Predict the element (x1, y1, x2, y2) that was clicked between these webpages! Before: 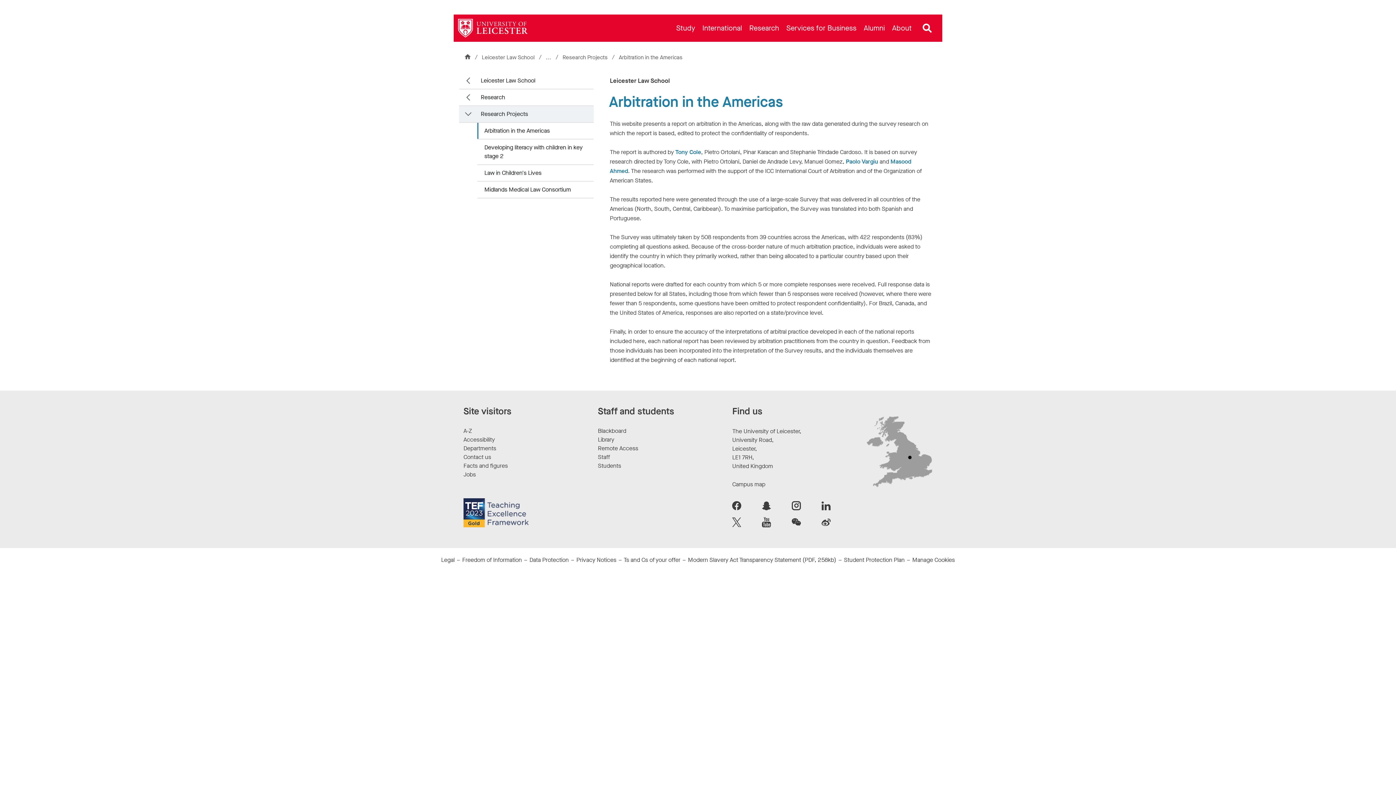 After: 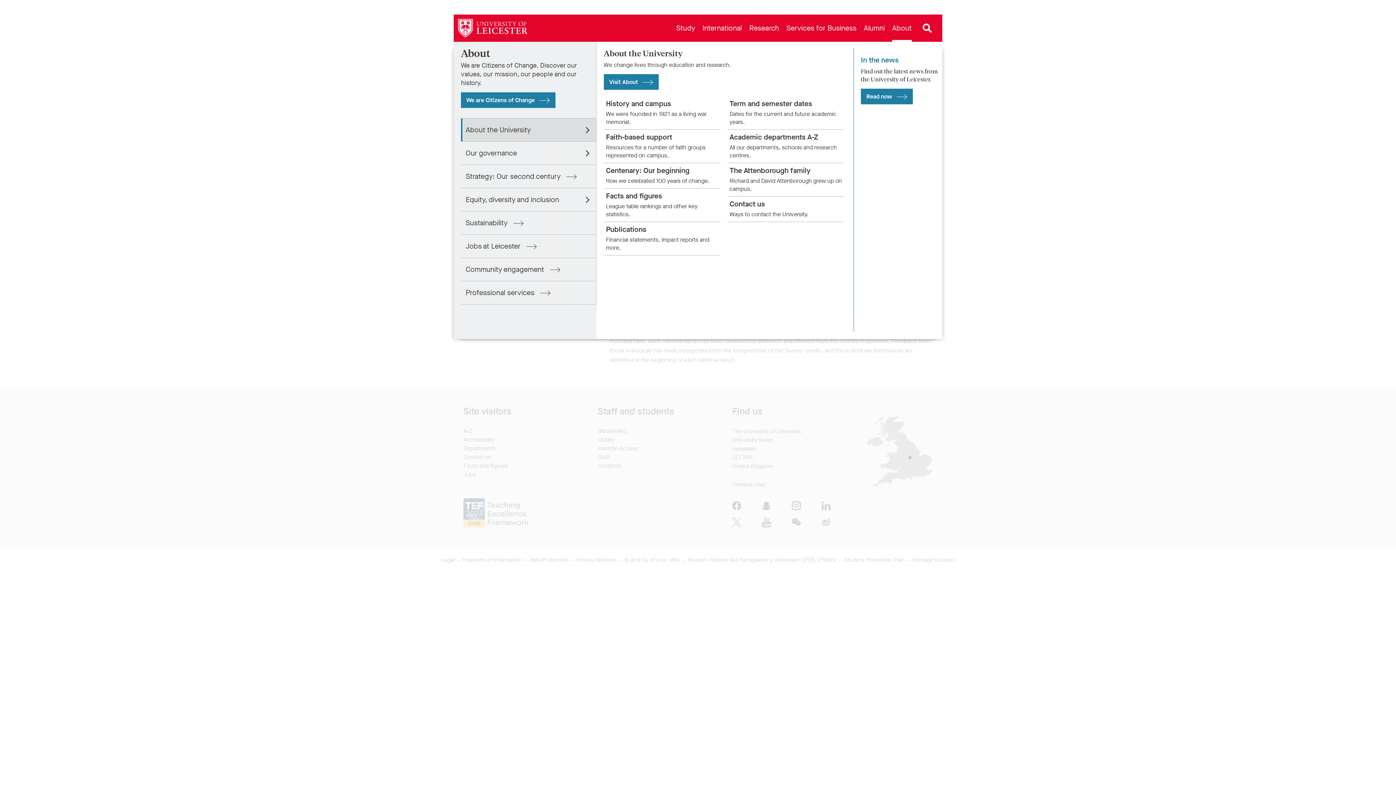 Action: bbox: (888, 14, 915, 41) label: About